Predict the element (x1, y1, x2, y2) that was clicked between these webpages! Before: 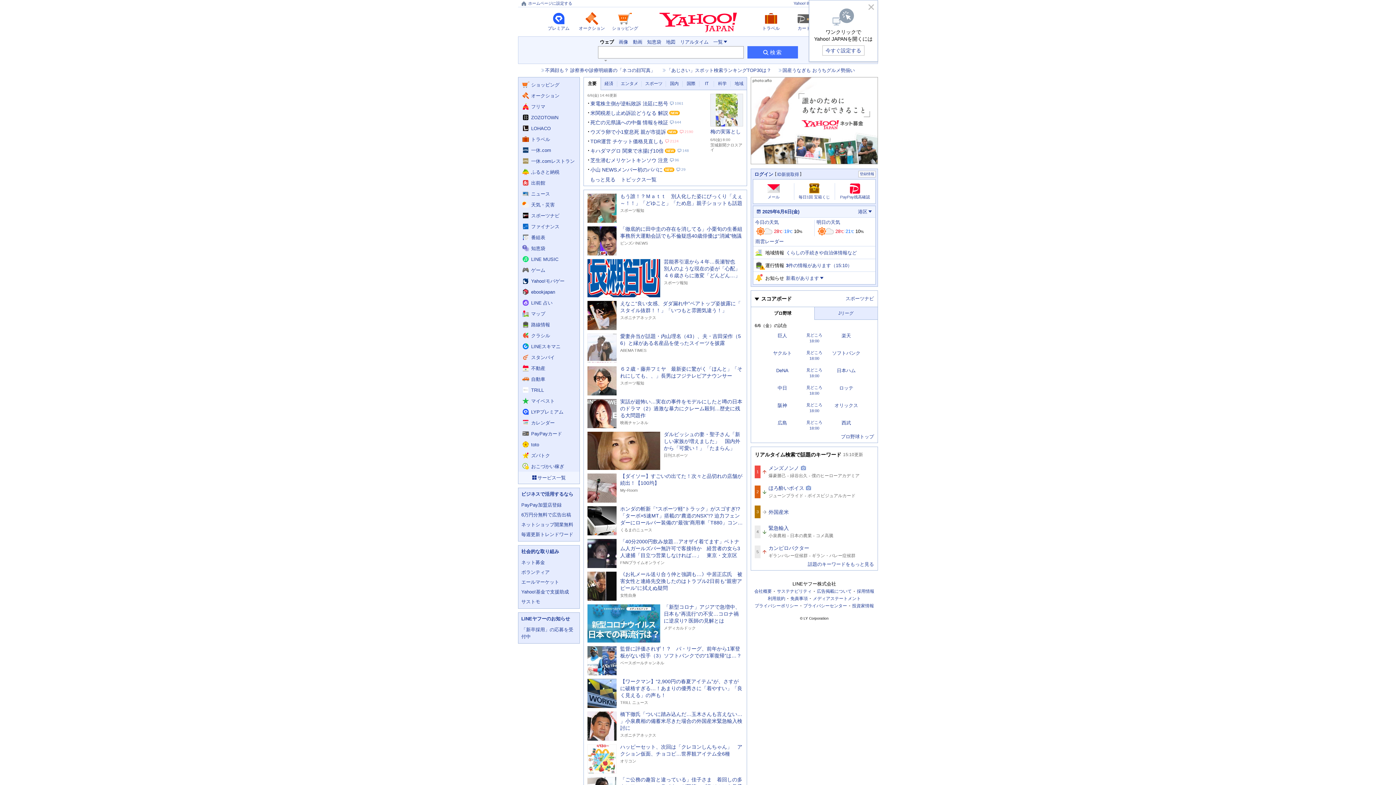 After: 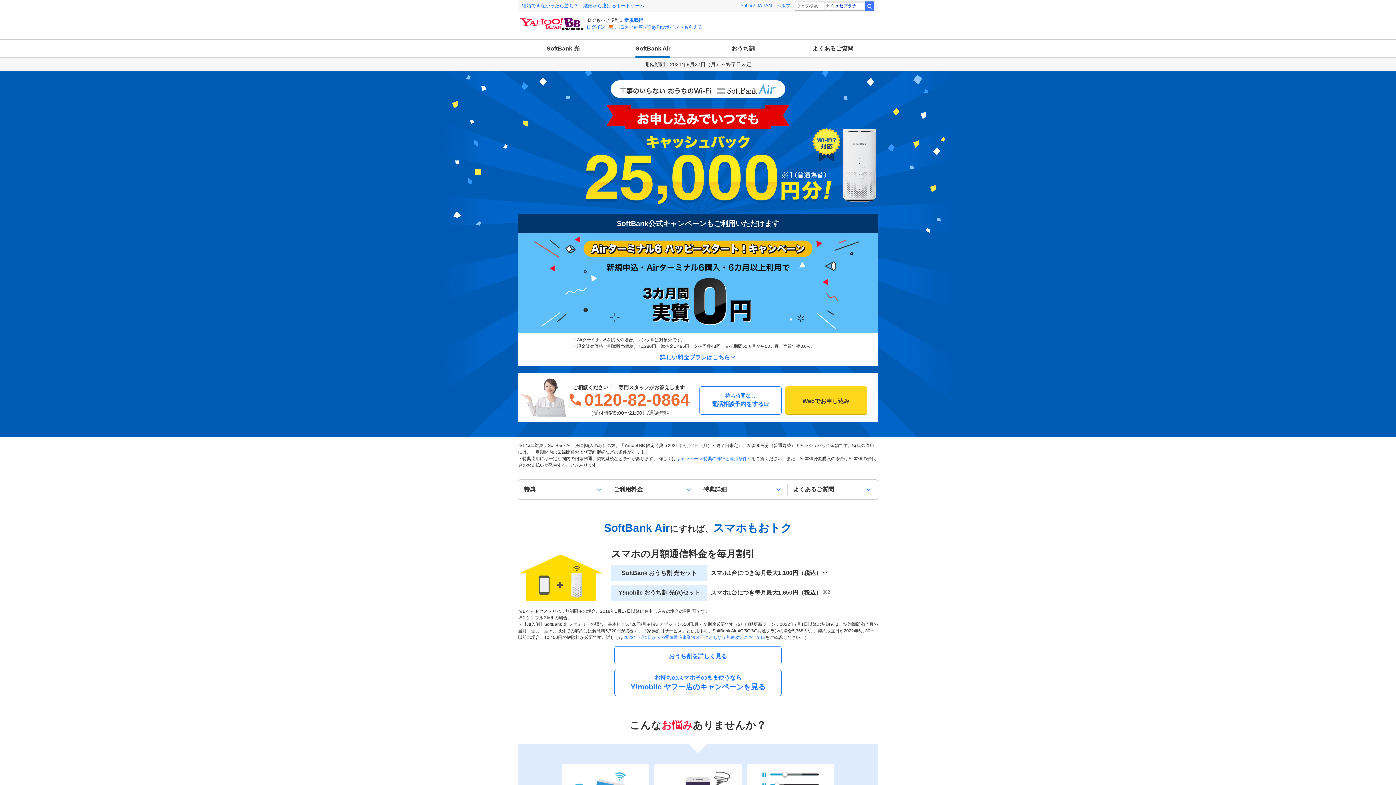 Action: label: Yahoo! BB bbox: (793, 1, 812, 5)